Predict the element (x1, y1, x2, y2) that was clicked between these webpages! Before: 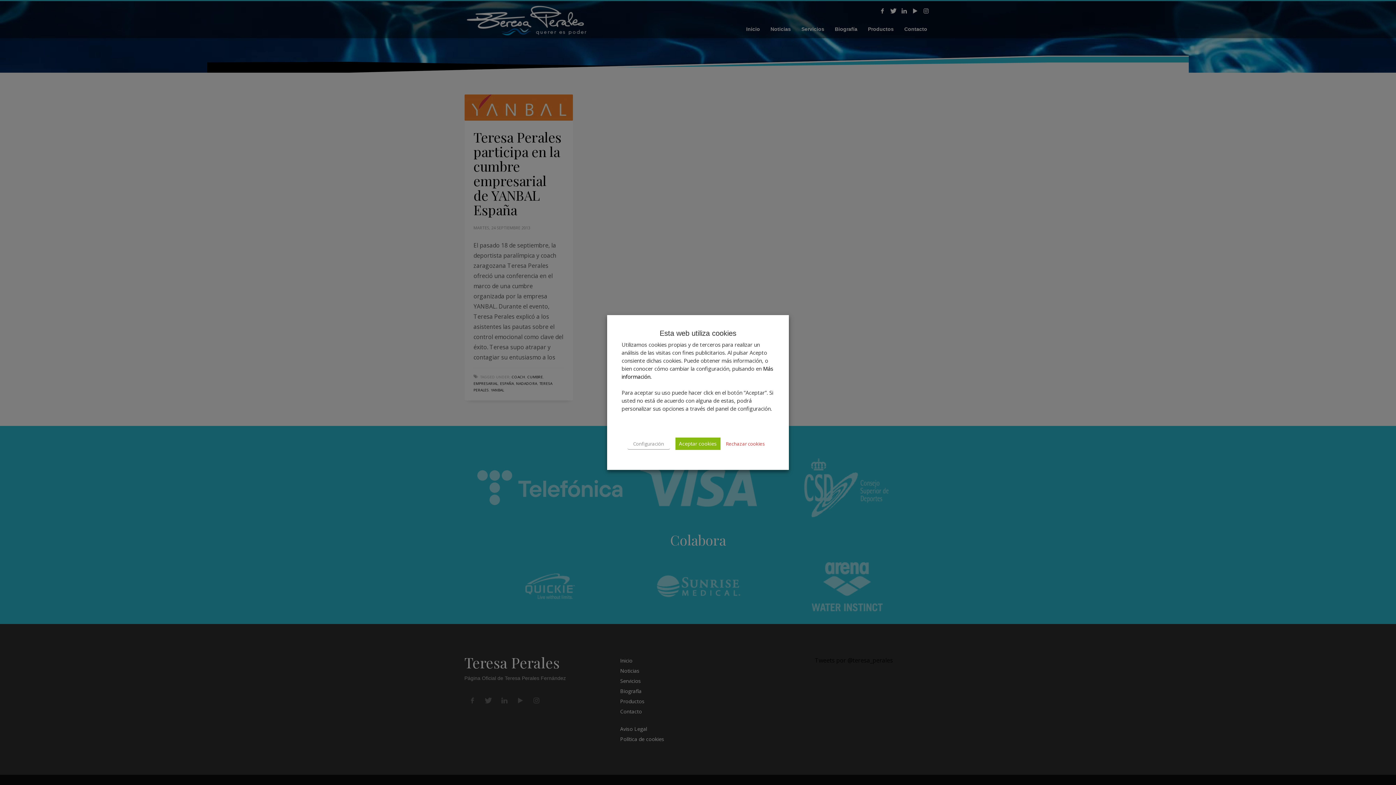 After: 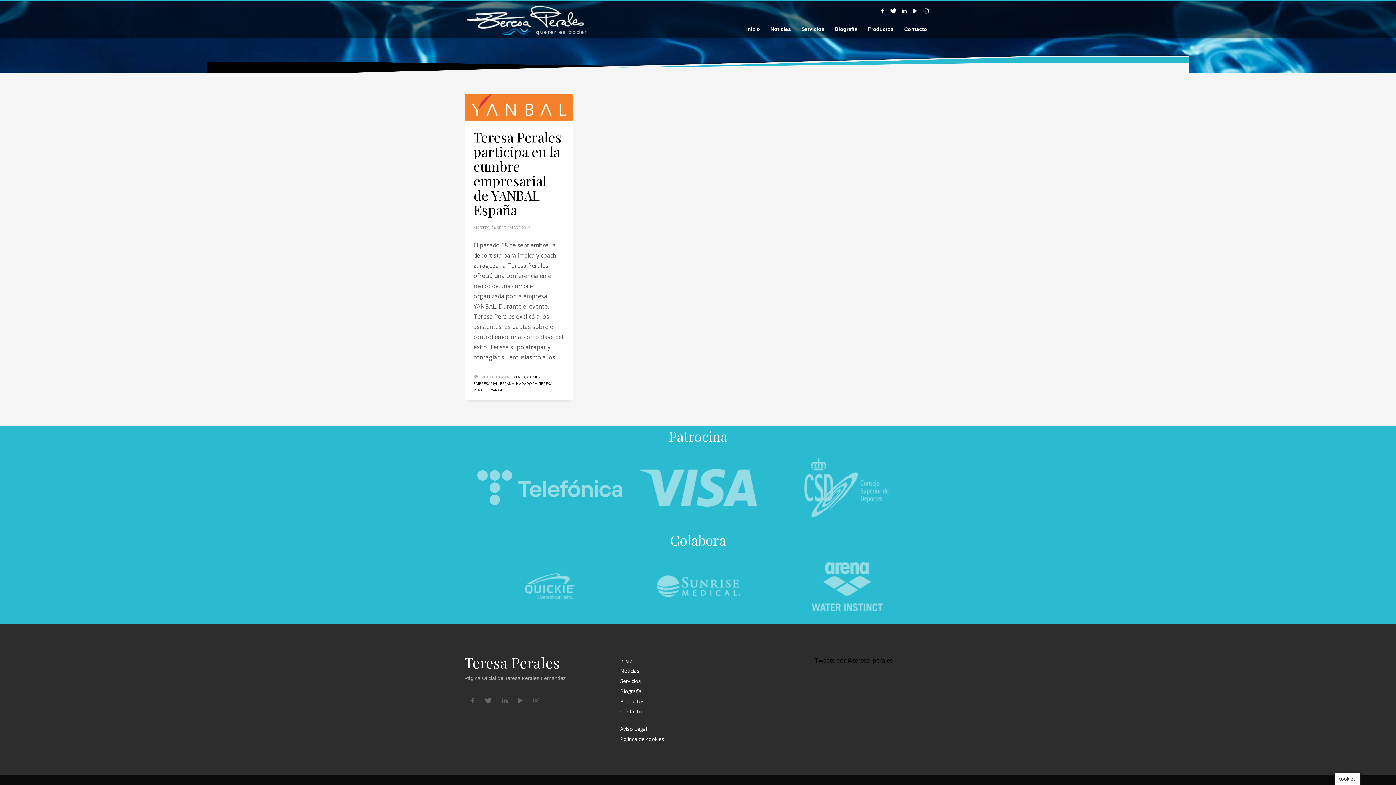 Action: bbox: (675, 437, 720, 450) label: Aceptar cookies